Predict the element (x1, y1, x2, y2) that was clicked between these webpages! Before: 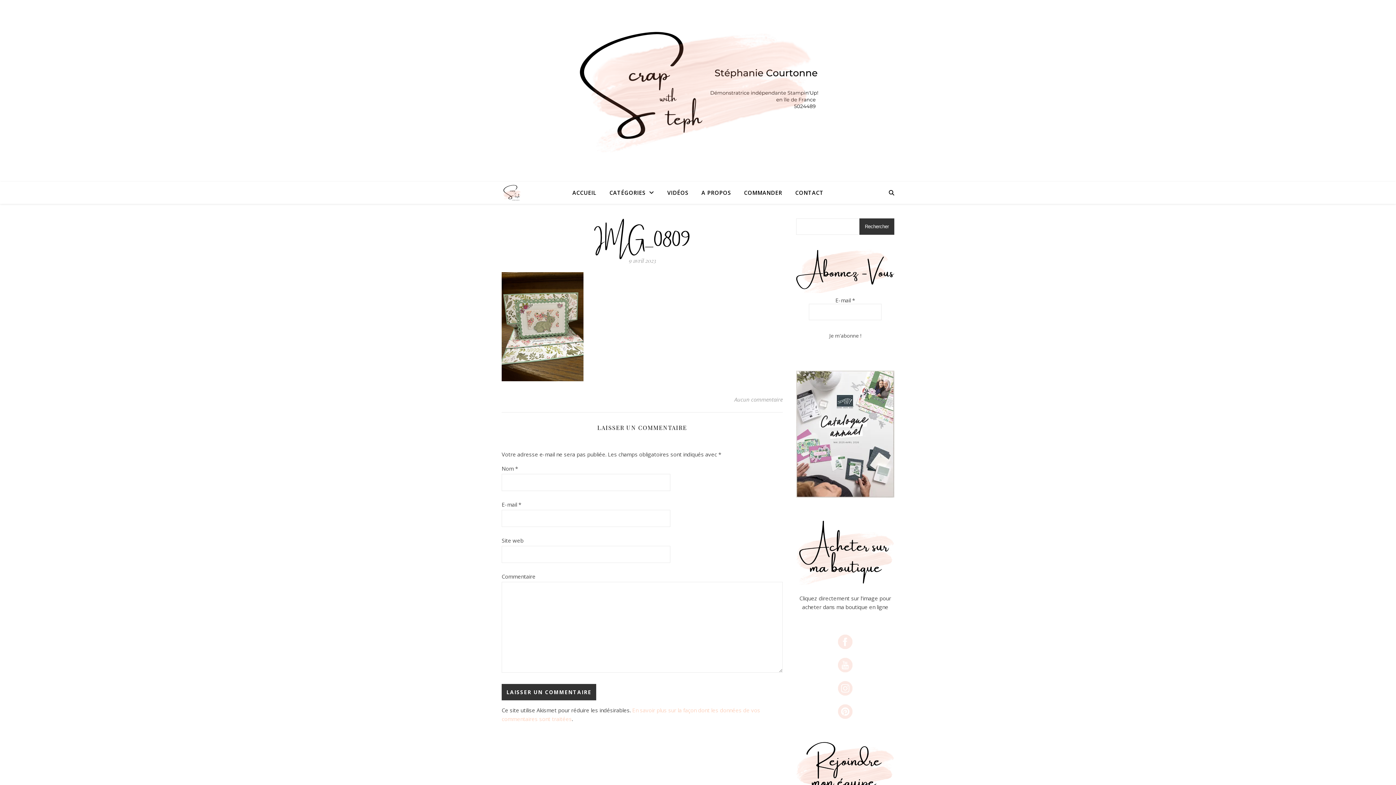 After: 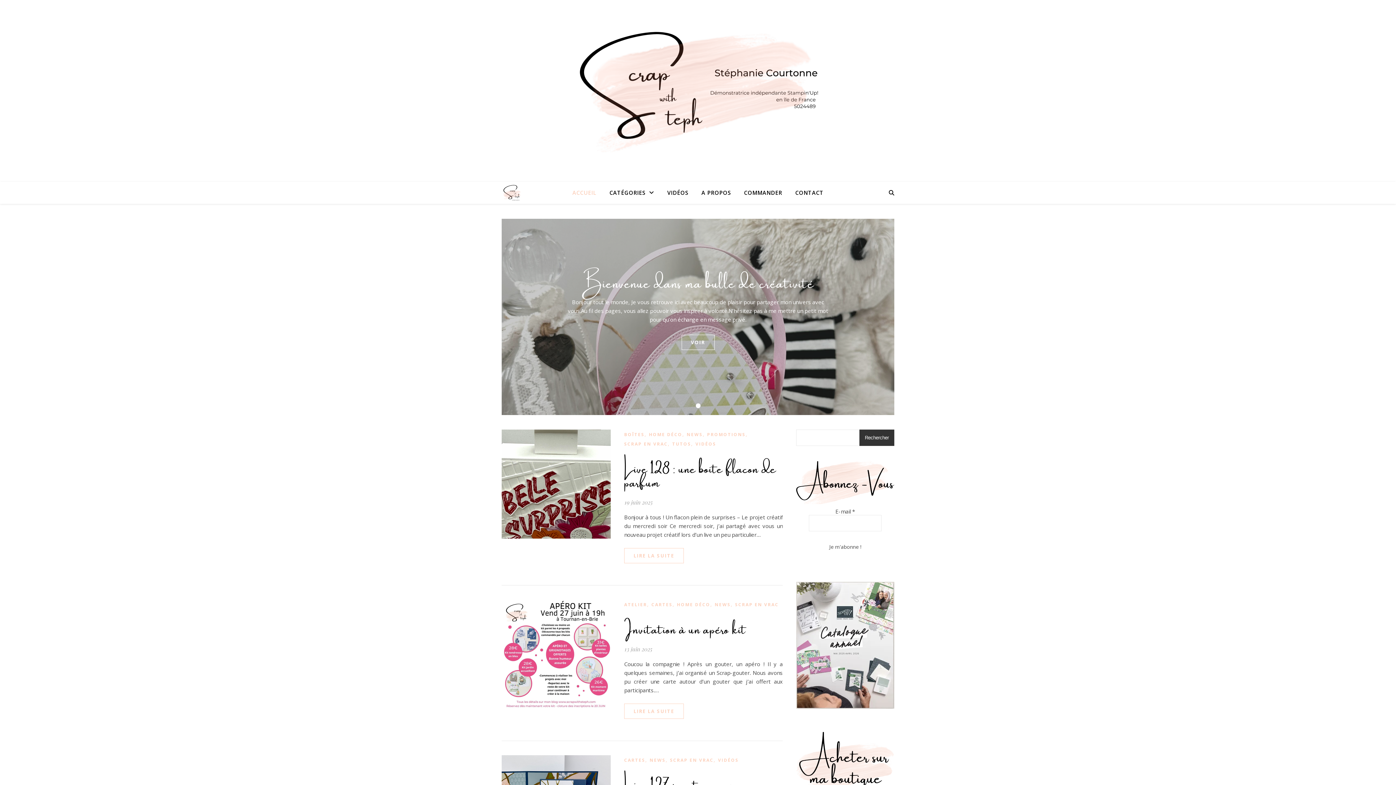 Action: label: ACCUEIL bbox: (572, 181, 602, 203)